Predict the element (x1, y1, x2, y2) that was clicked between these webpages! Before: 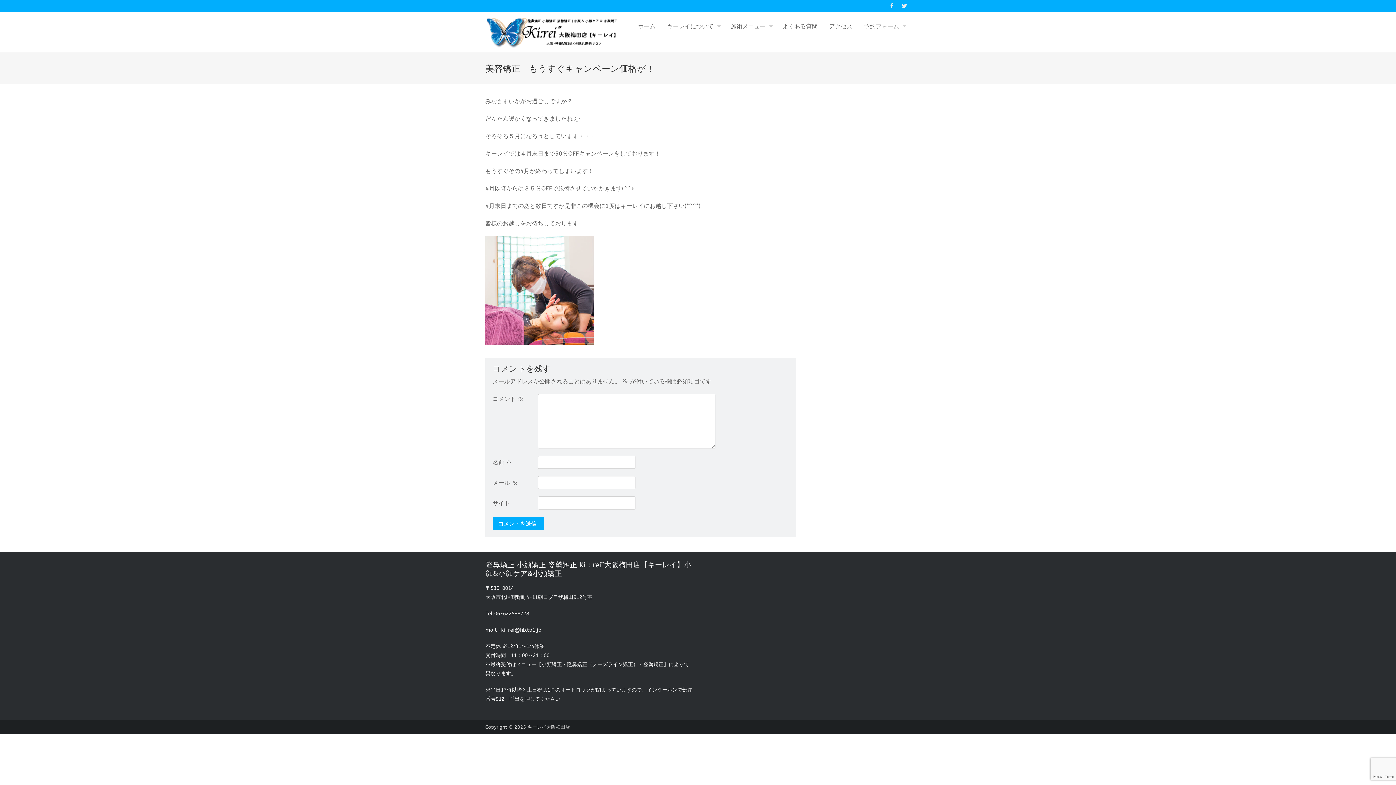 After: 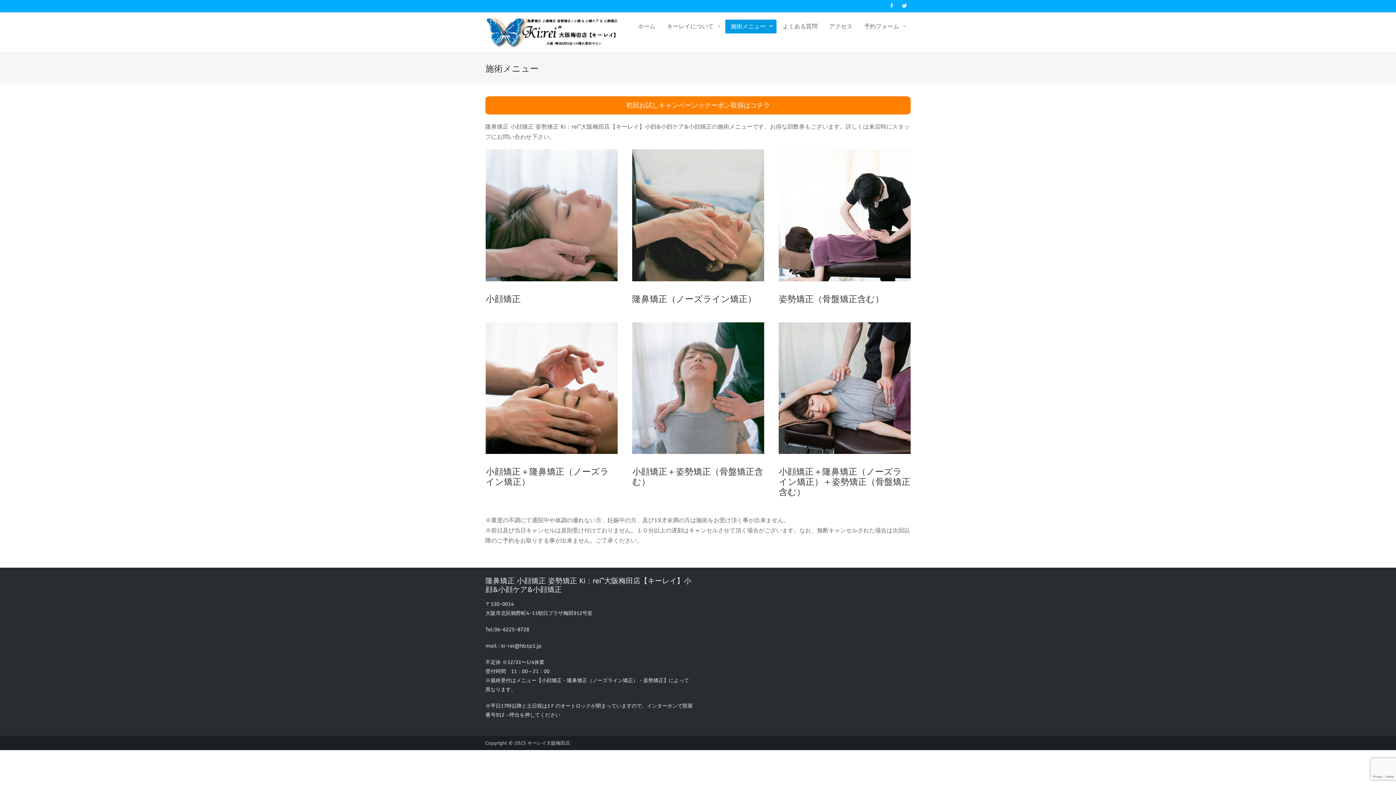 Action: bbox: (725, 19, 776, 33) label: 施術メニュー